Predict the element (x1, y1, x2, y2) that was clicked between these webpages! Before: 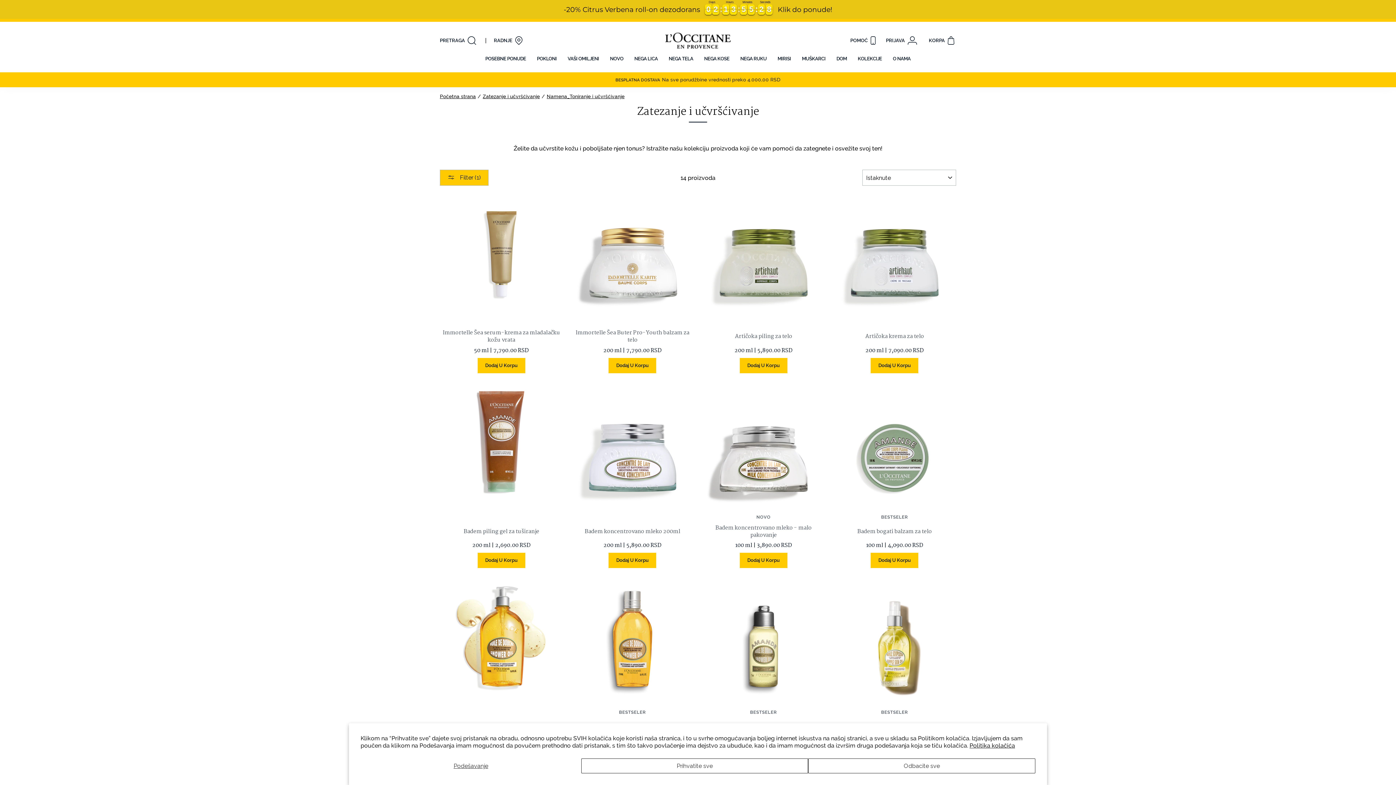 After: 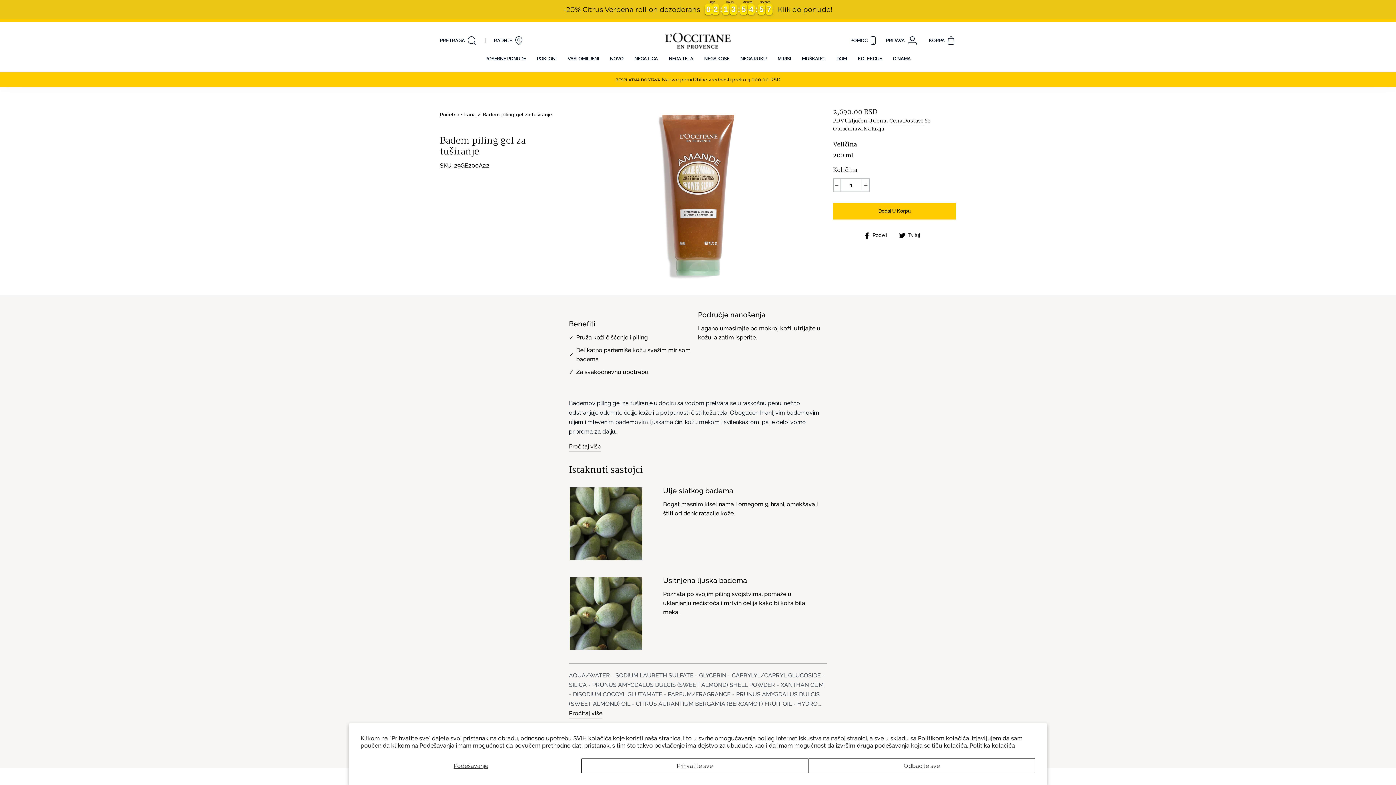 Action: label: Badem piling gel za tuširanje
200 ml | 2,690.00 RSD
Dodaj U Korpu bbox: (440, 386, 563, 570)